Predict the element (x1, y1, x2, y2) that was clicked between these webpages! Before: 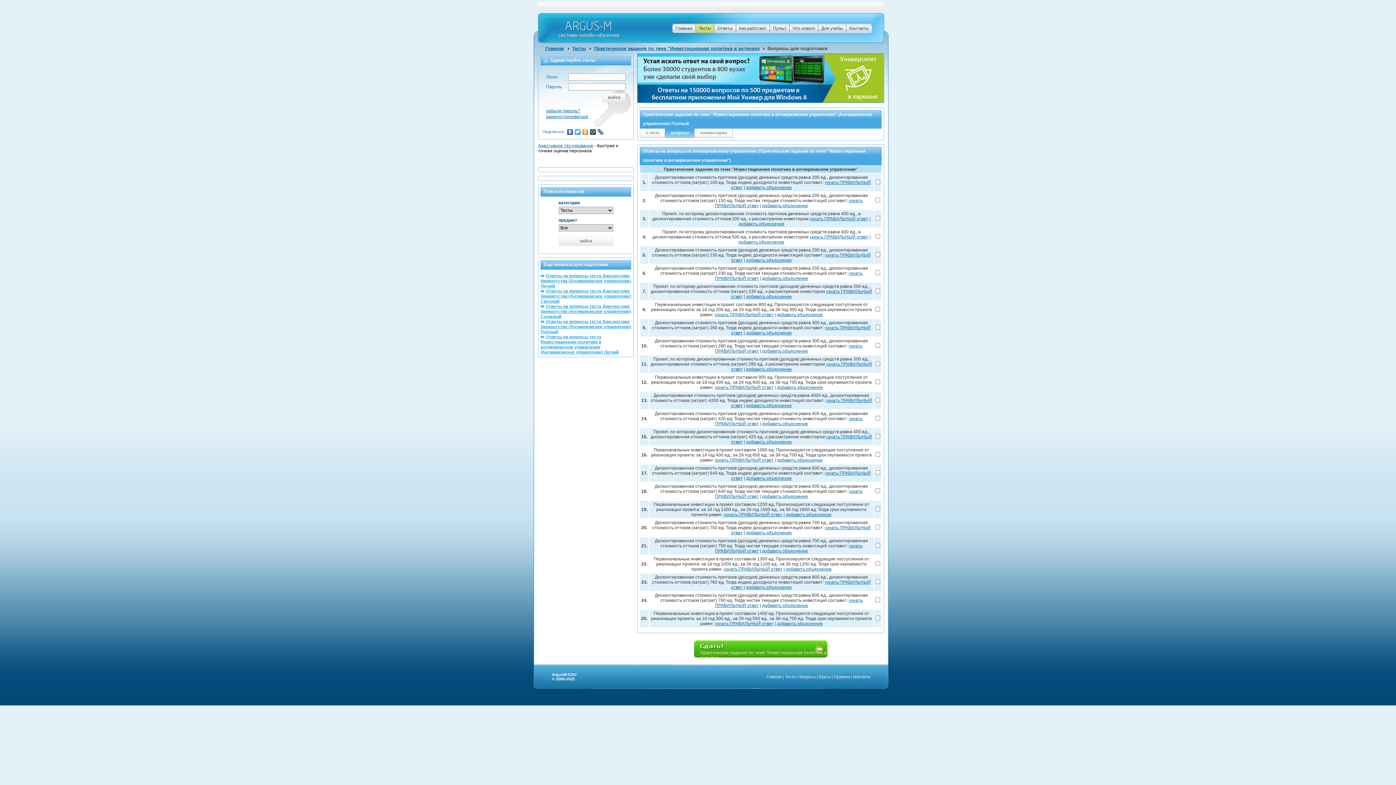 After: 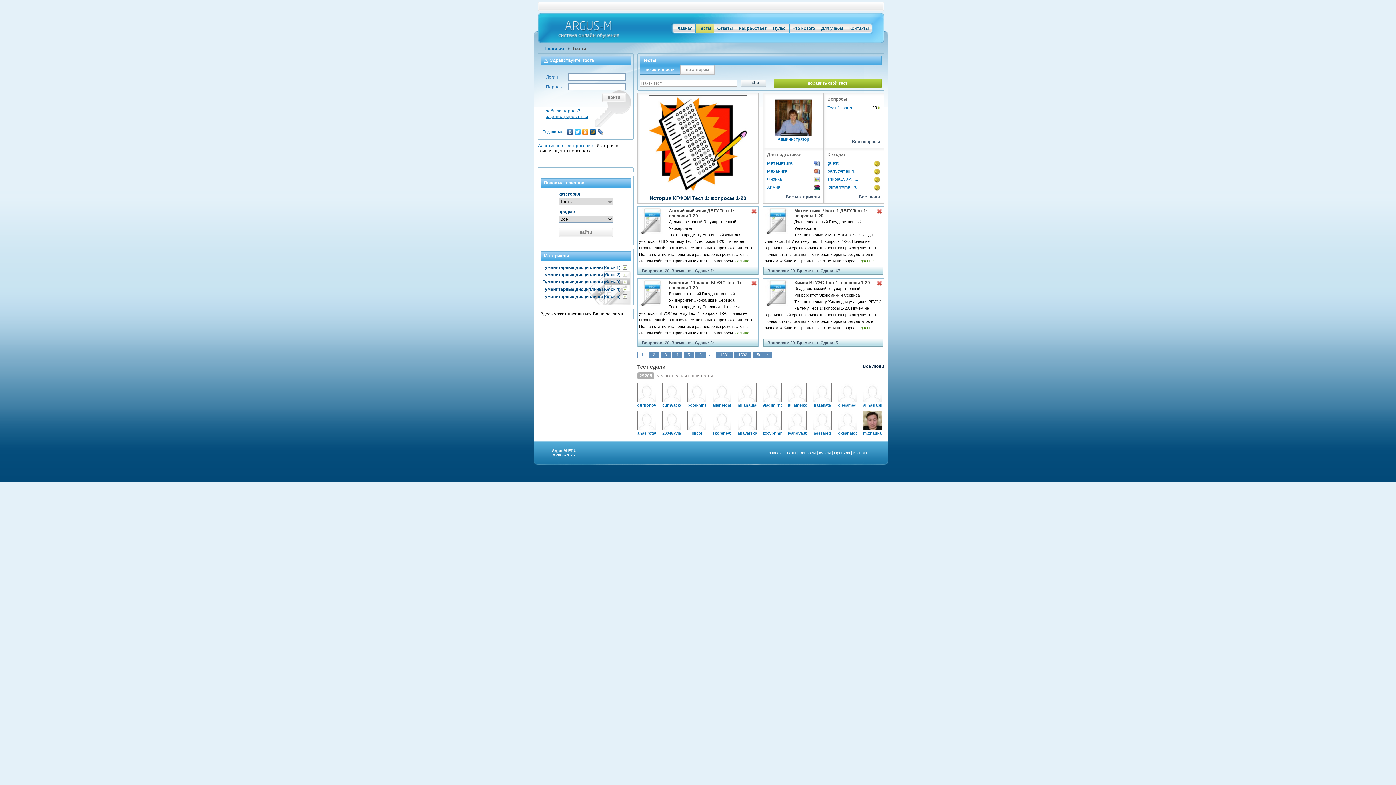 Action: bbox: (558, 236, 613, 246)